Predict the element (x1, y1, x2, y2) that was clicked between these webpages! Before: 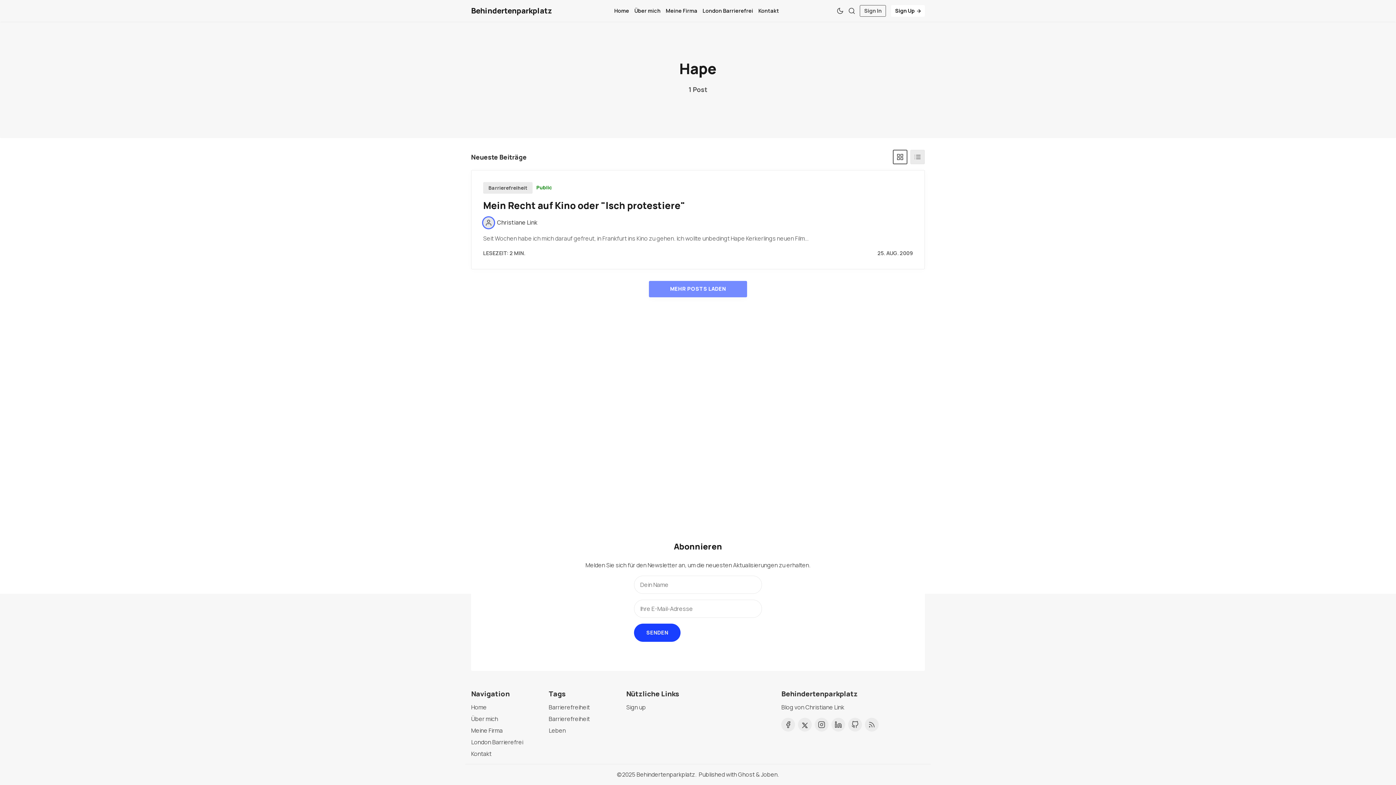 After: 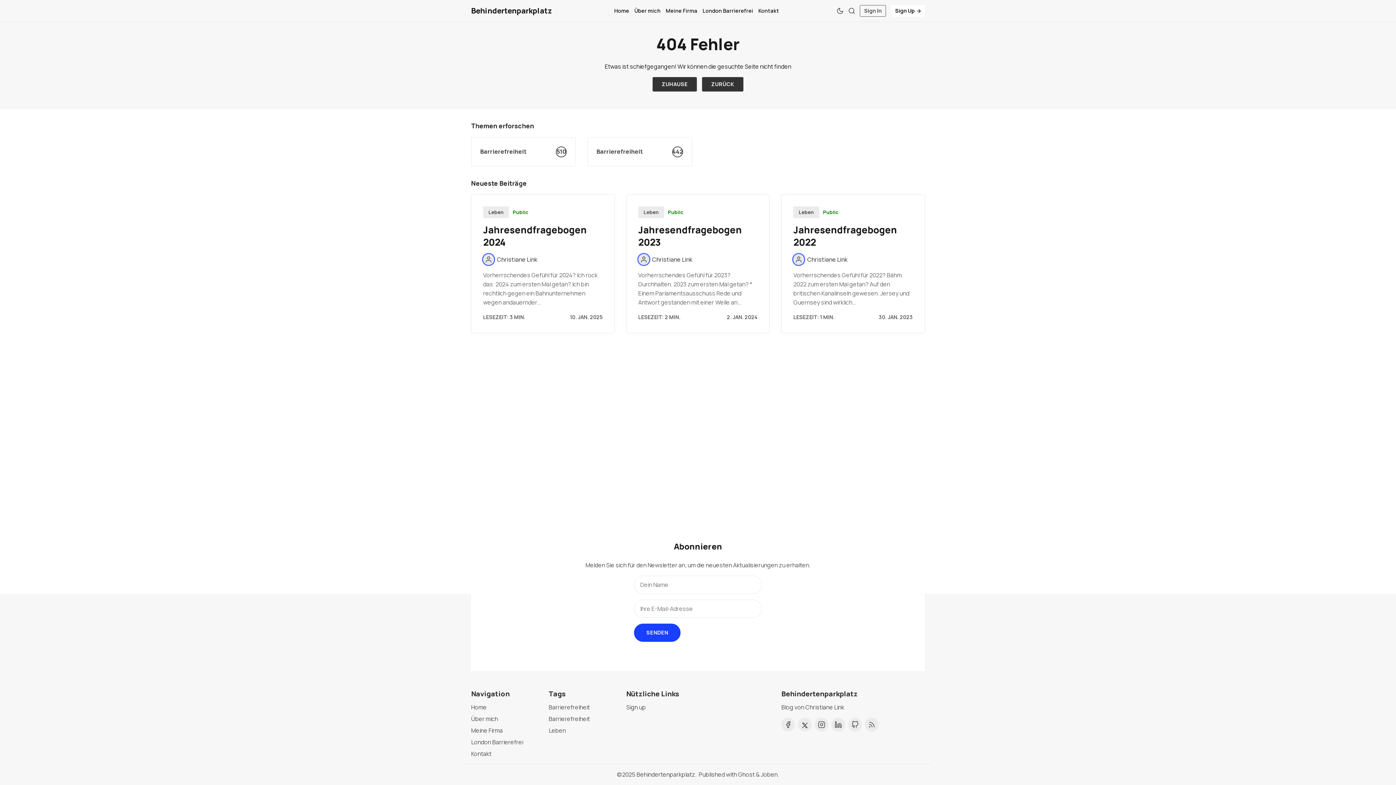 Action: bbox: (891, 5, 925, 16) label: Sign Up